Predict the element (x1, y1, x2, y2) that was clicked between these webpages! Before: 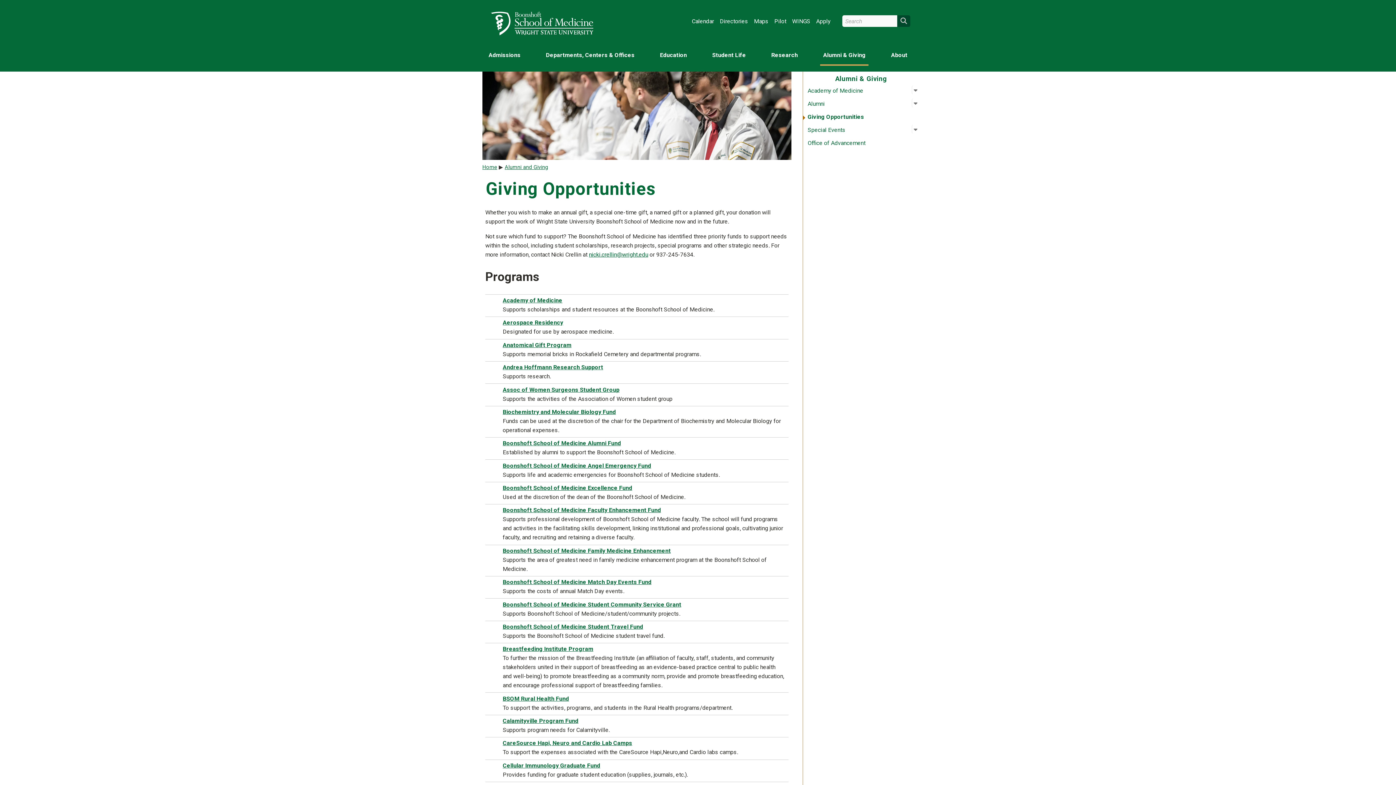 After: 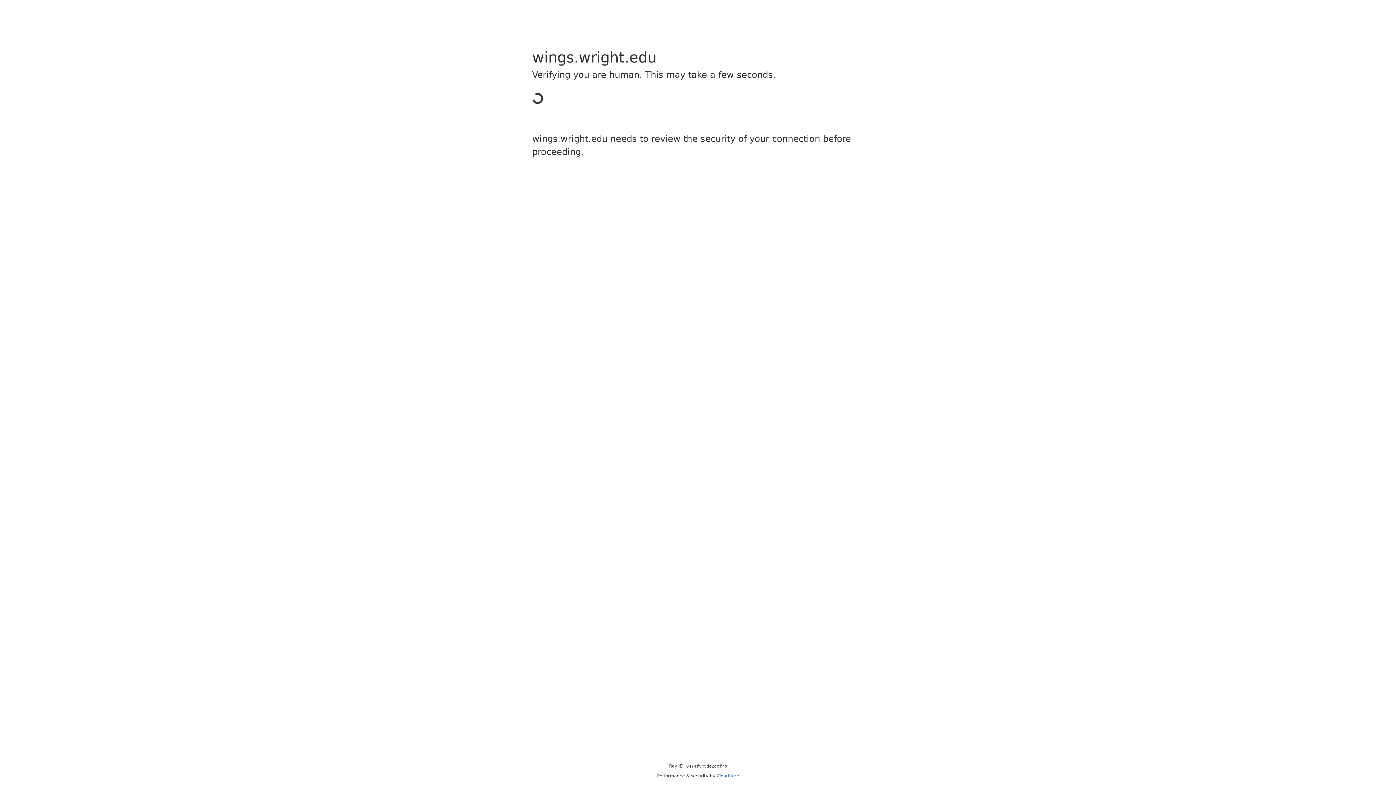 Action: label: WINGS bbox: (789, 14, 813, 27)